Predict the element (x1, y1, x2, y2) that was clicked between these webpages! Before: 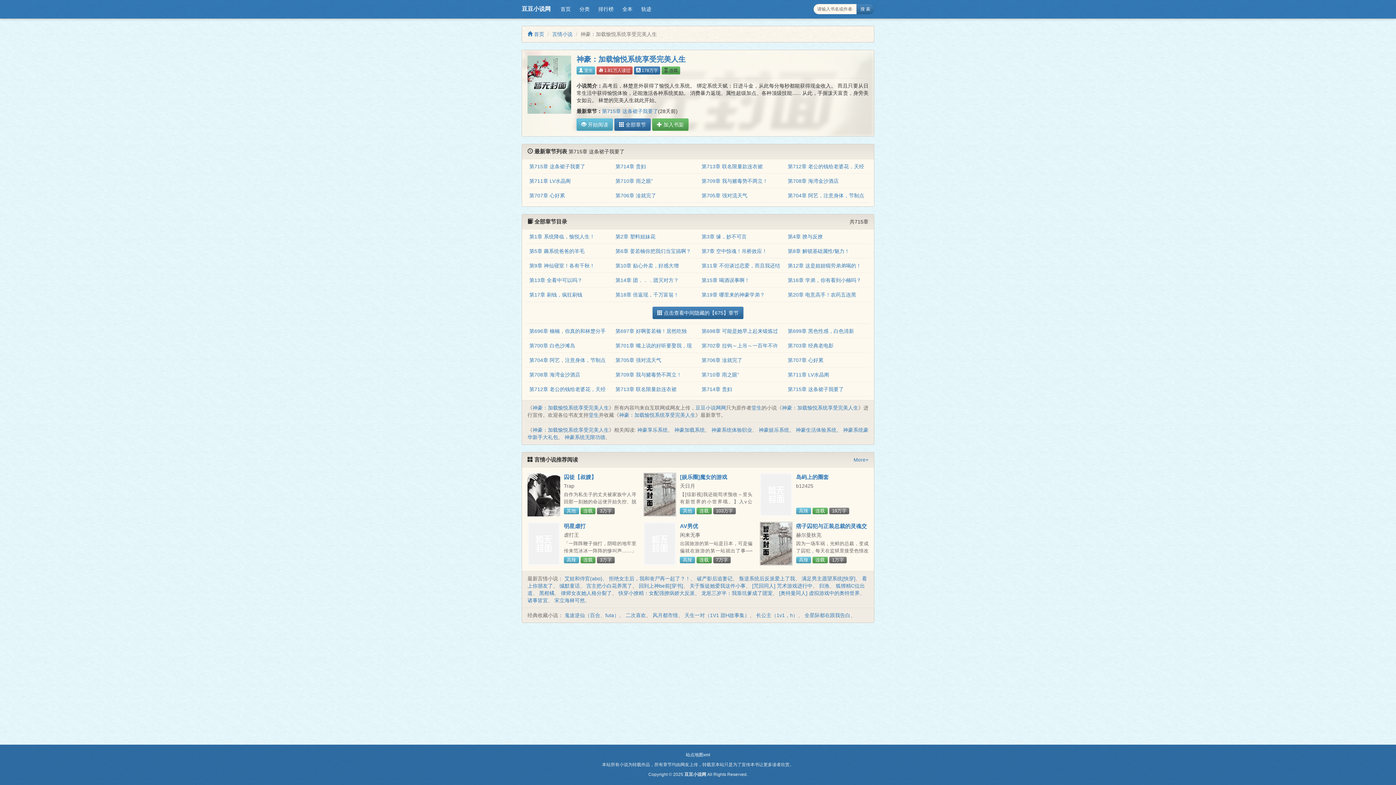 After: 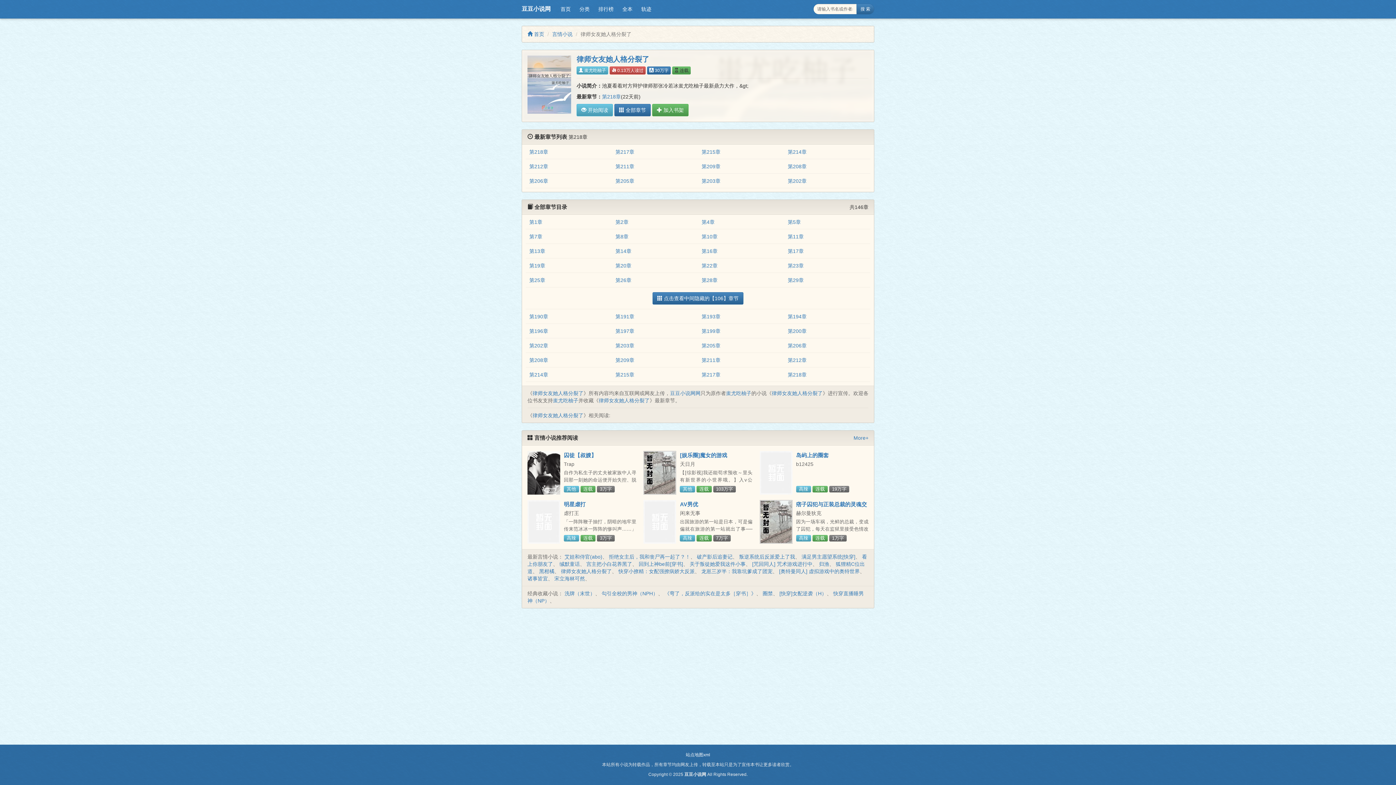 Action: bbox: (561, 590, 612, 596) label: 律师女友她人格分裂了